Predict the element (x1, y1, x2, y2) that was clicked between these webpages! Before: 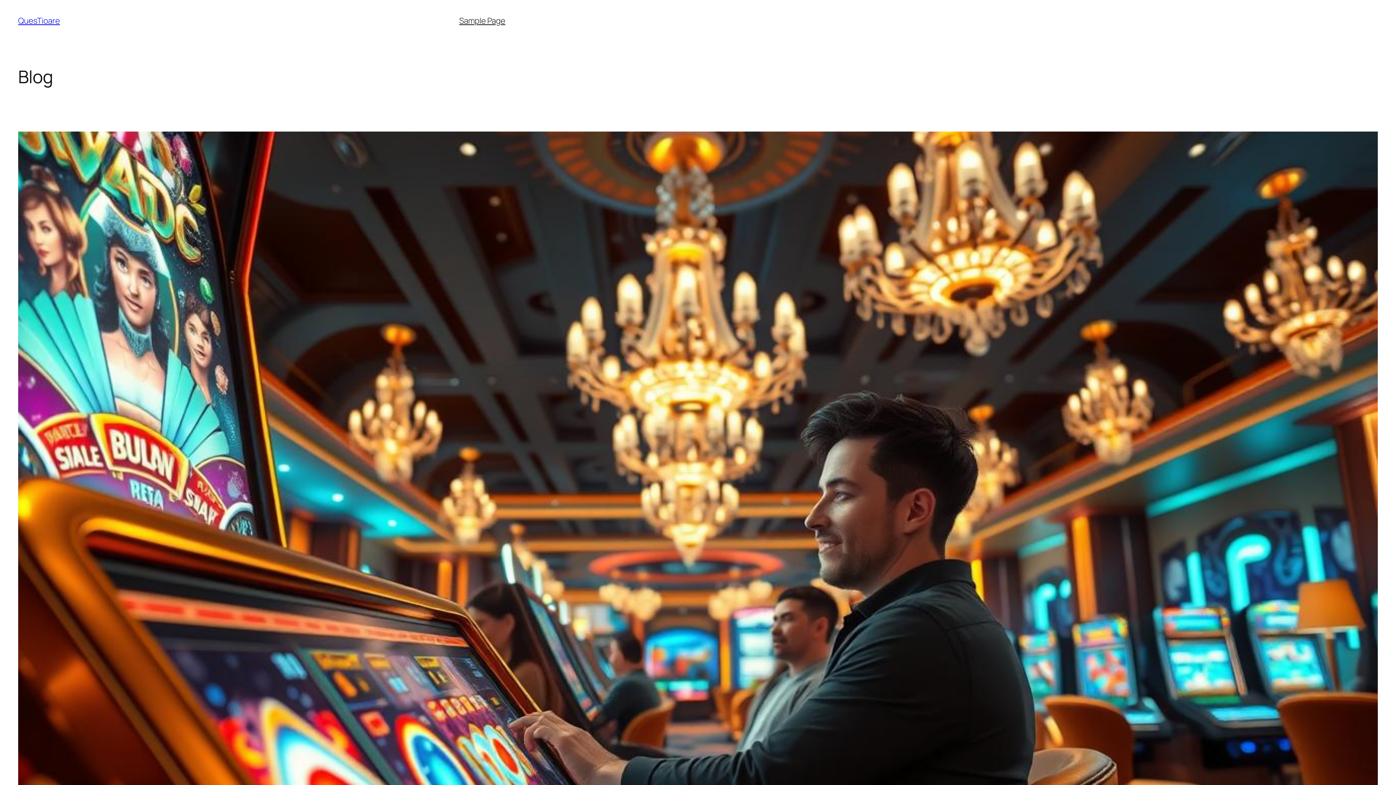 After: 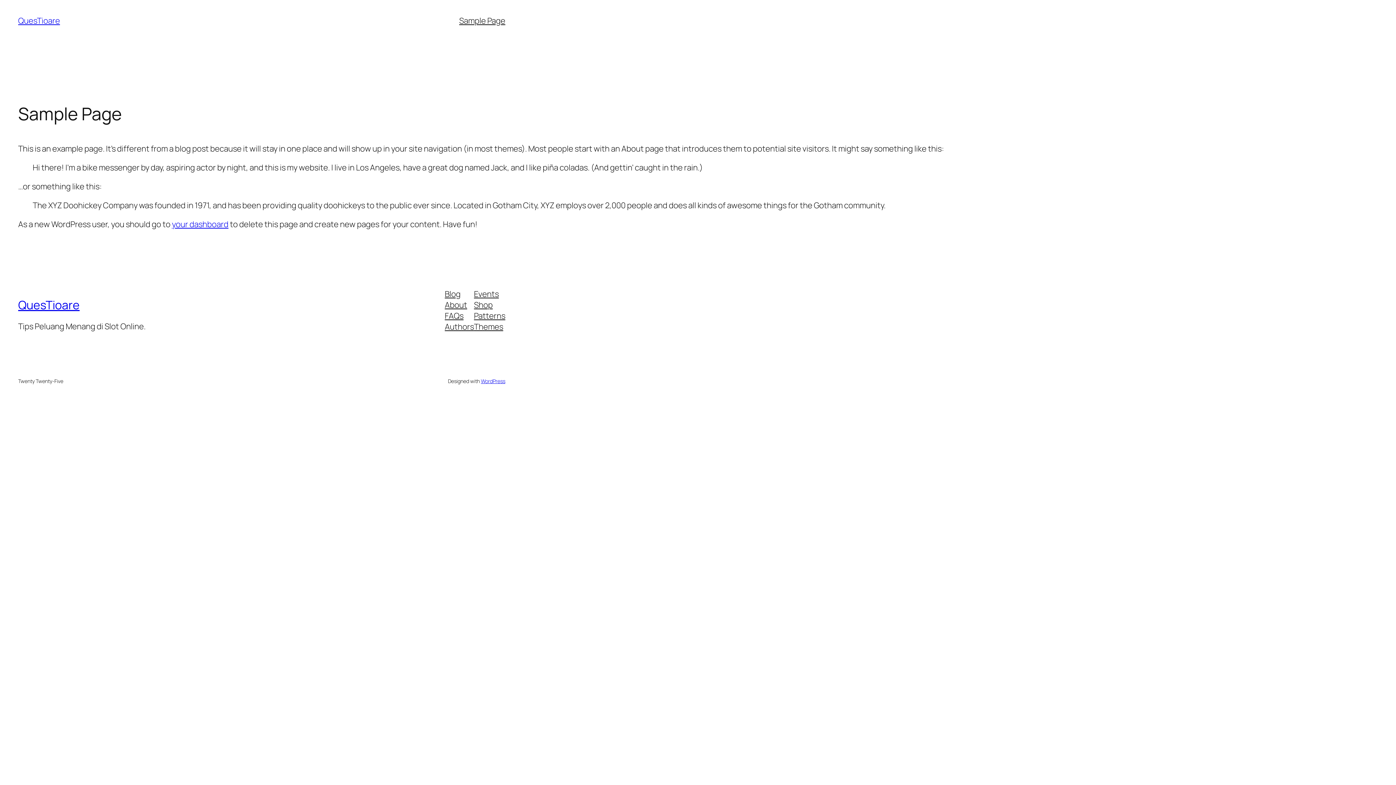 Action: bbox: (459, 15, 505, 26) label: Sample Page